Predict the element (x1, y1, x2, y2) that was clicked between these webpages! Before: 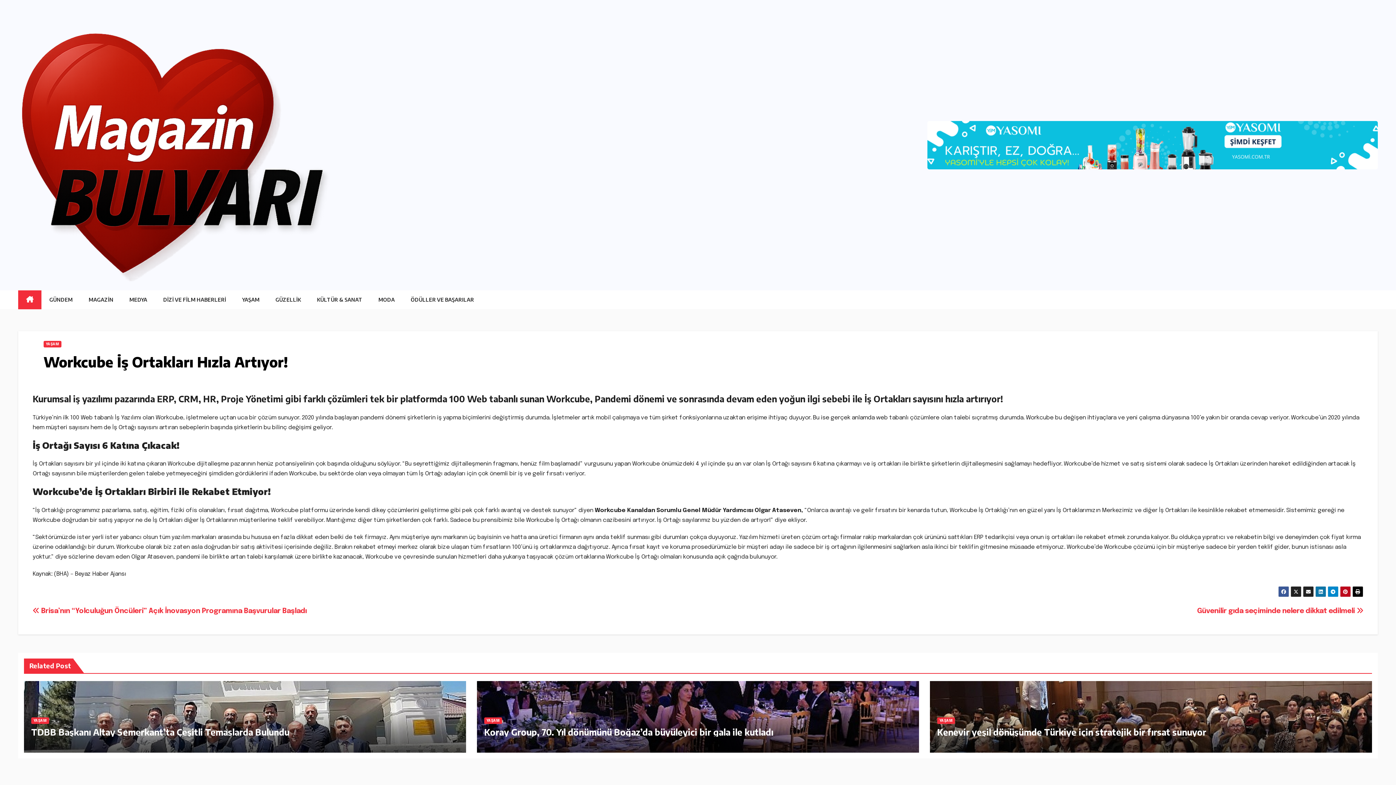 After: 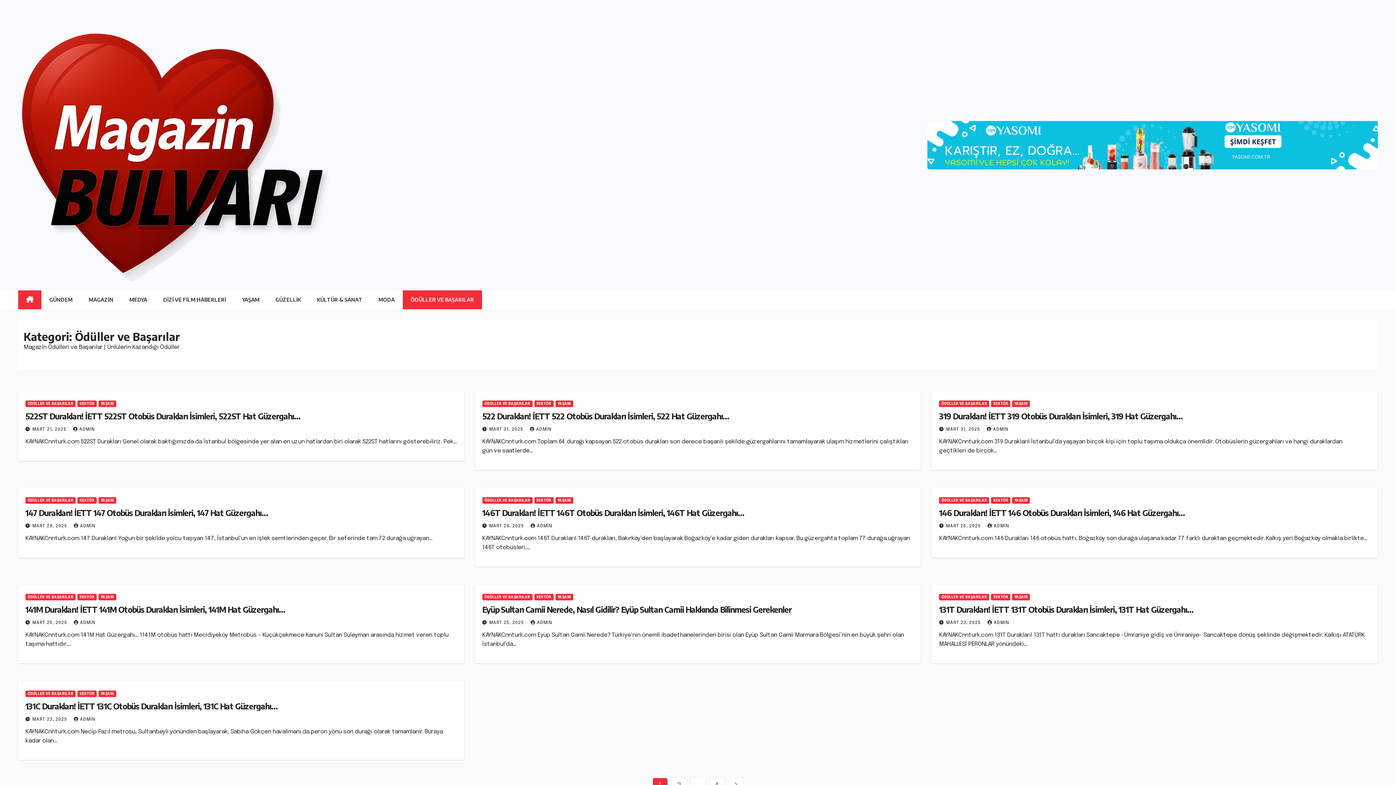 Action: bbox: (402, 290, 482, 309) label: ÖDÜLLER VE BAŞARILAR